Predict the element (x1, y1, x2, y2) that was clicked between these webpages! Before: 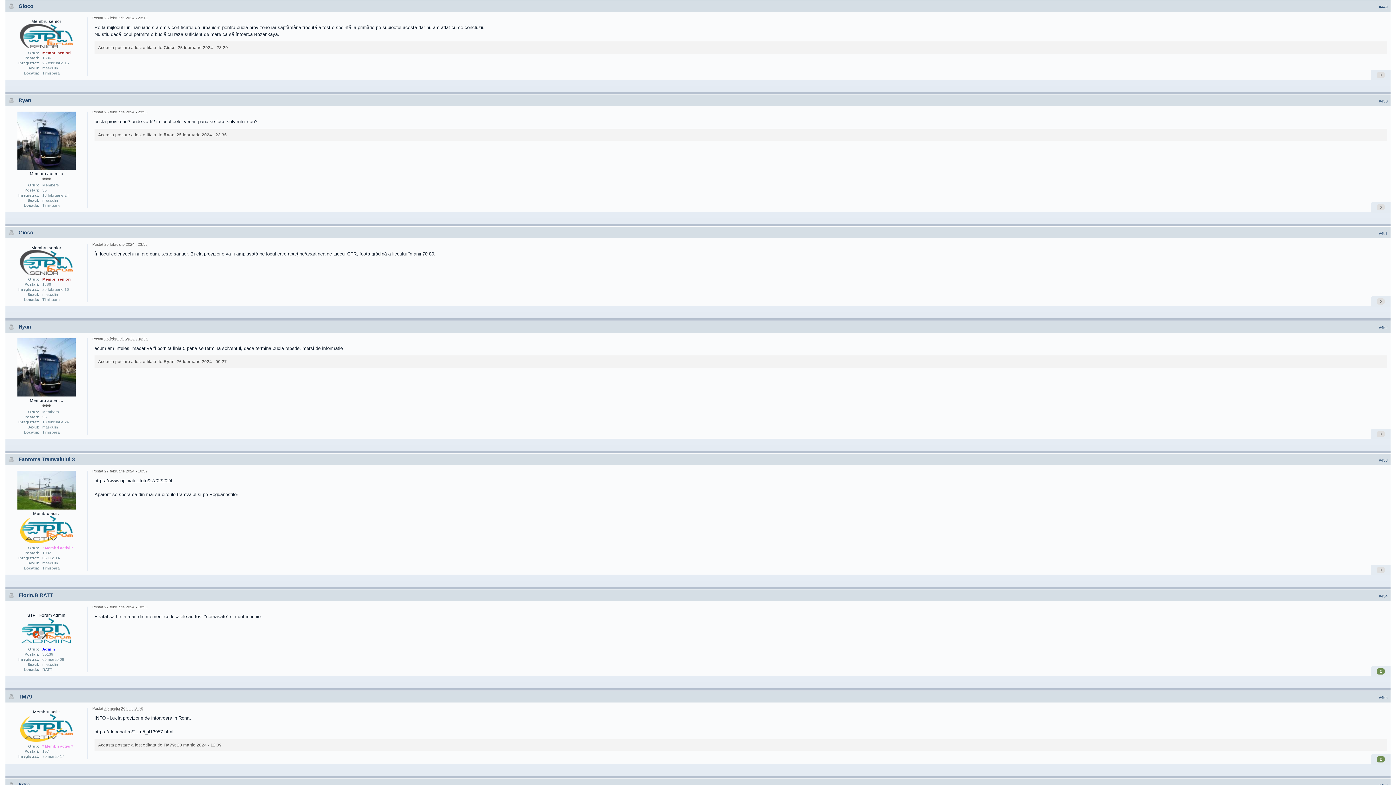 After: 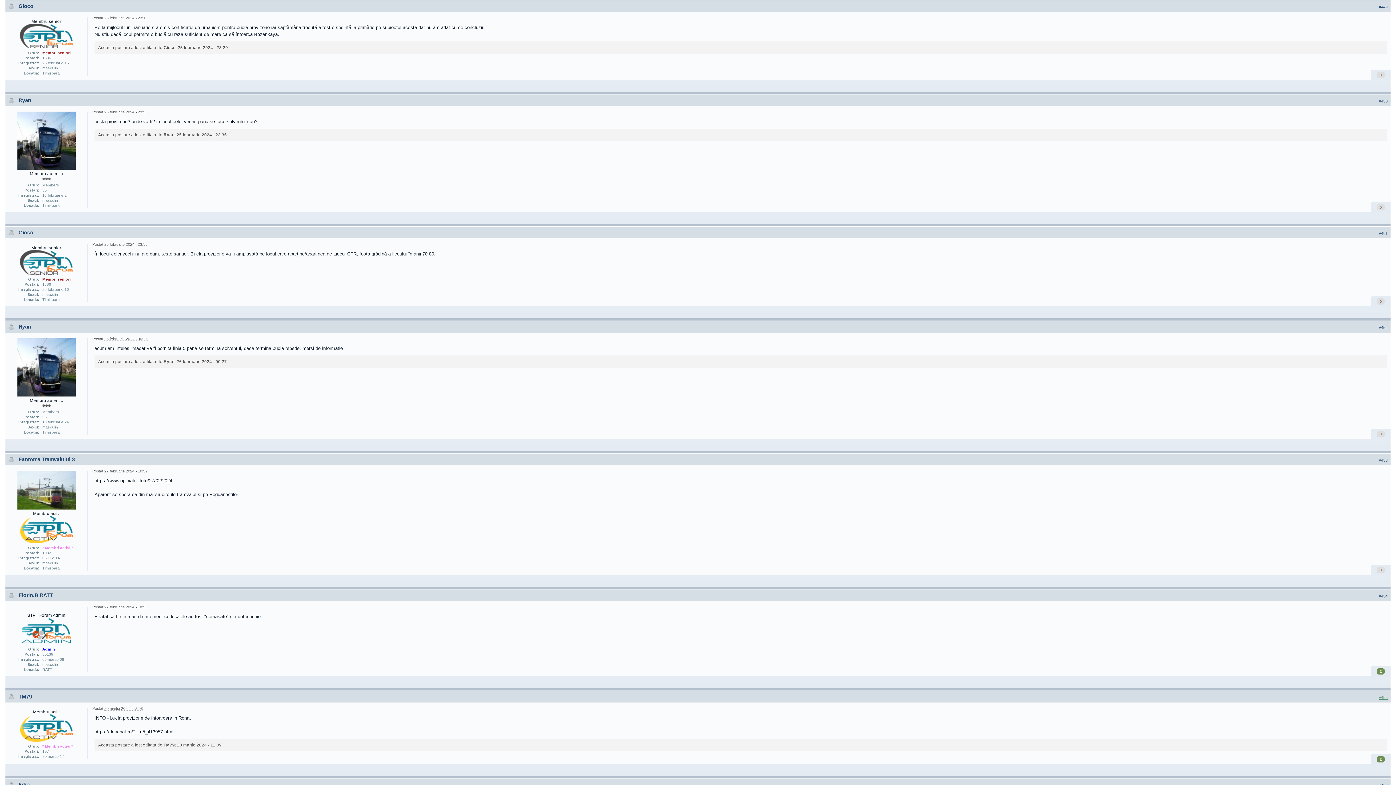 Action: label: #455 bbox: (1379, 695, 1388, 700)